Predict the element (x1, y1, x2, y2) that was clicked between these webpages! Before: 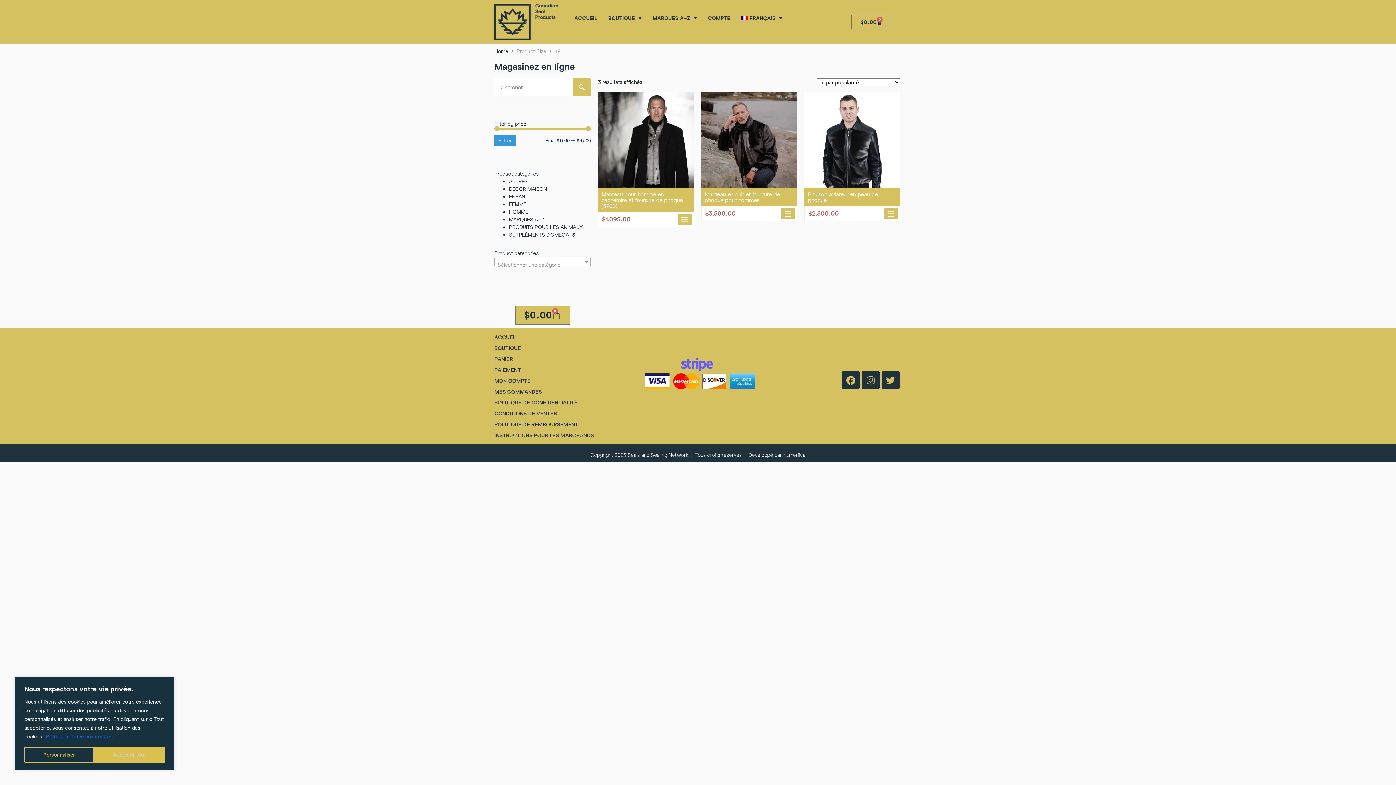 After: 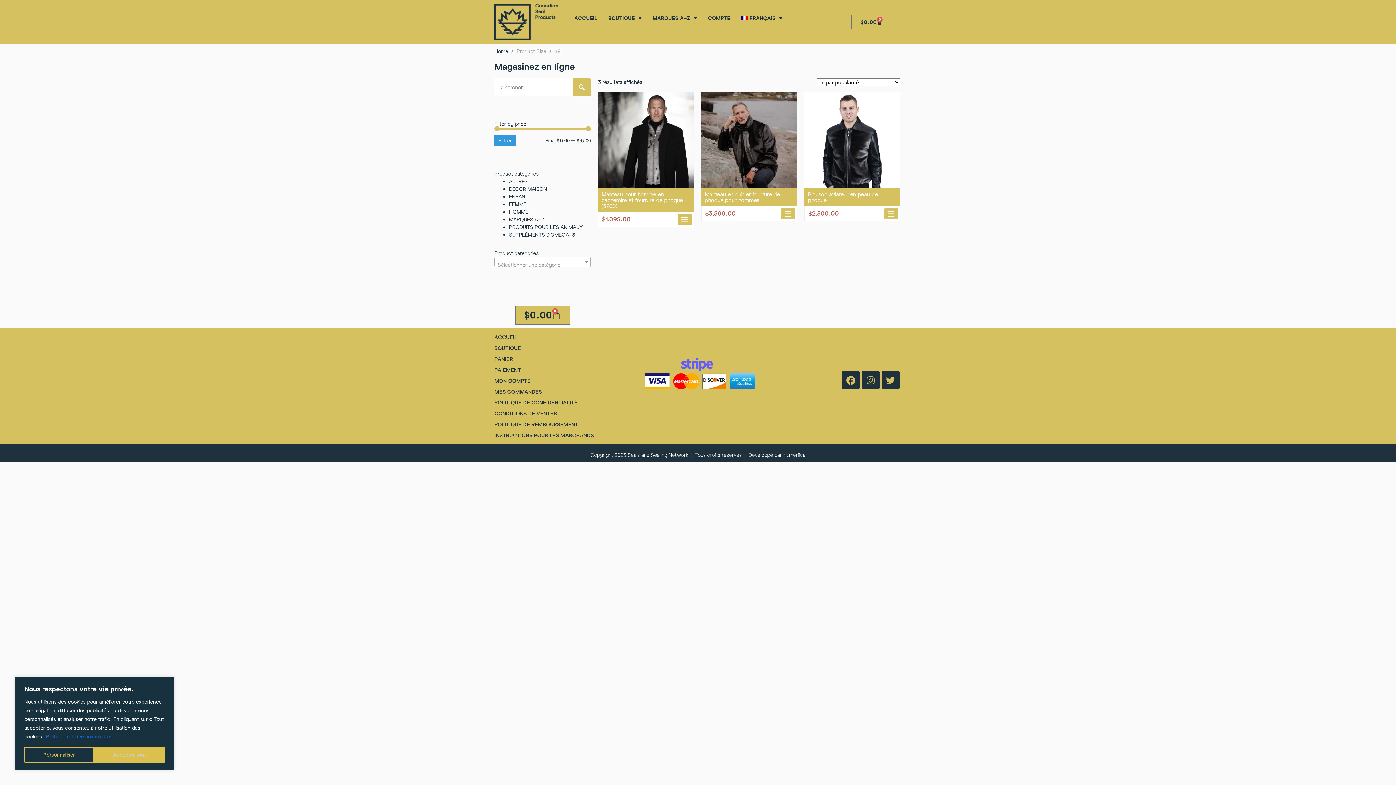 Action: label: Politique relative aux cookies bbox: (45, 733, 113, 740)